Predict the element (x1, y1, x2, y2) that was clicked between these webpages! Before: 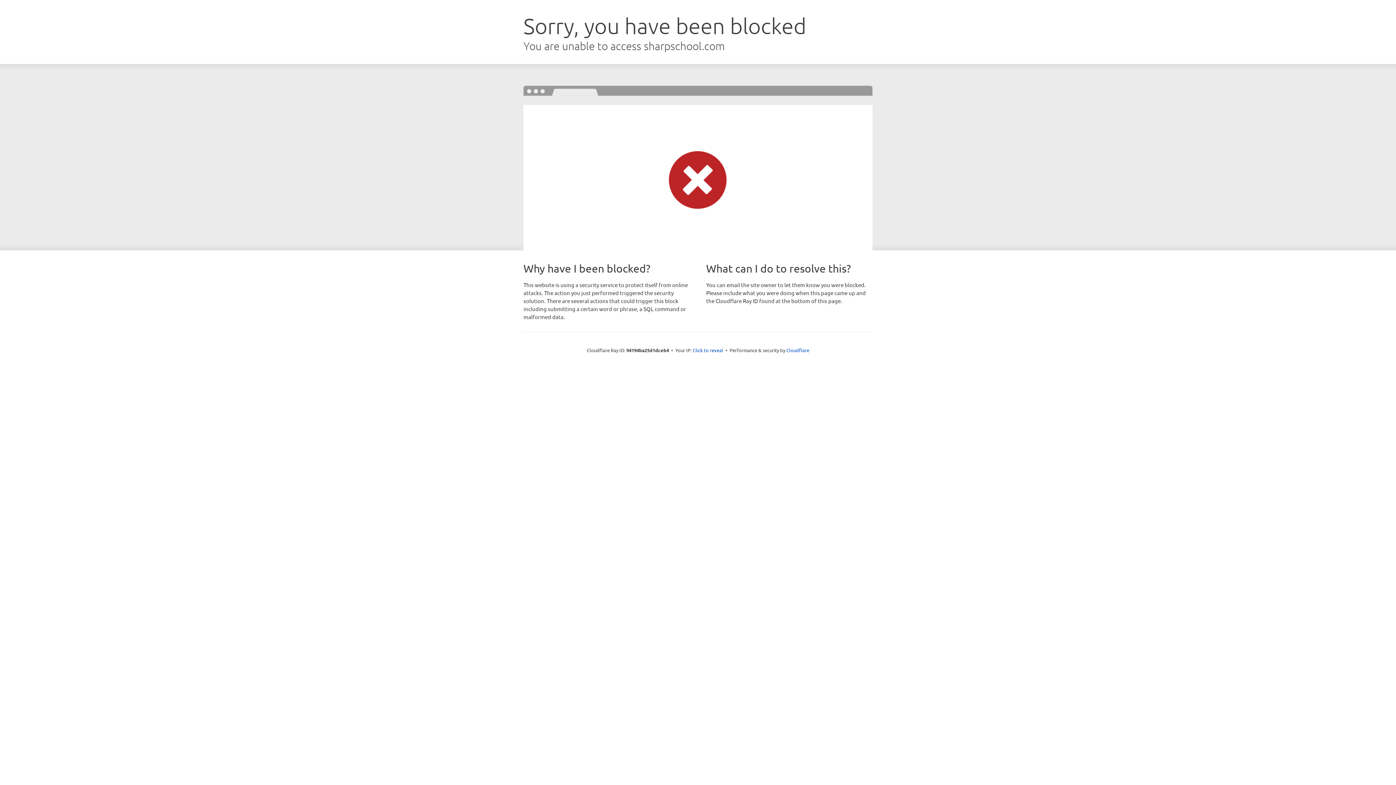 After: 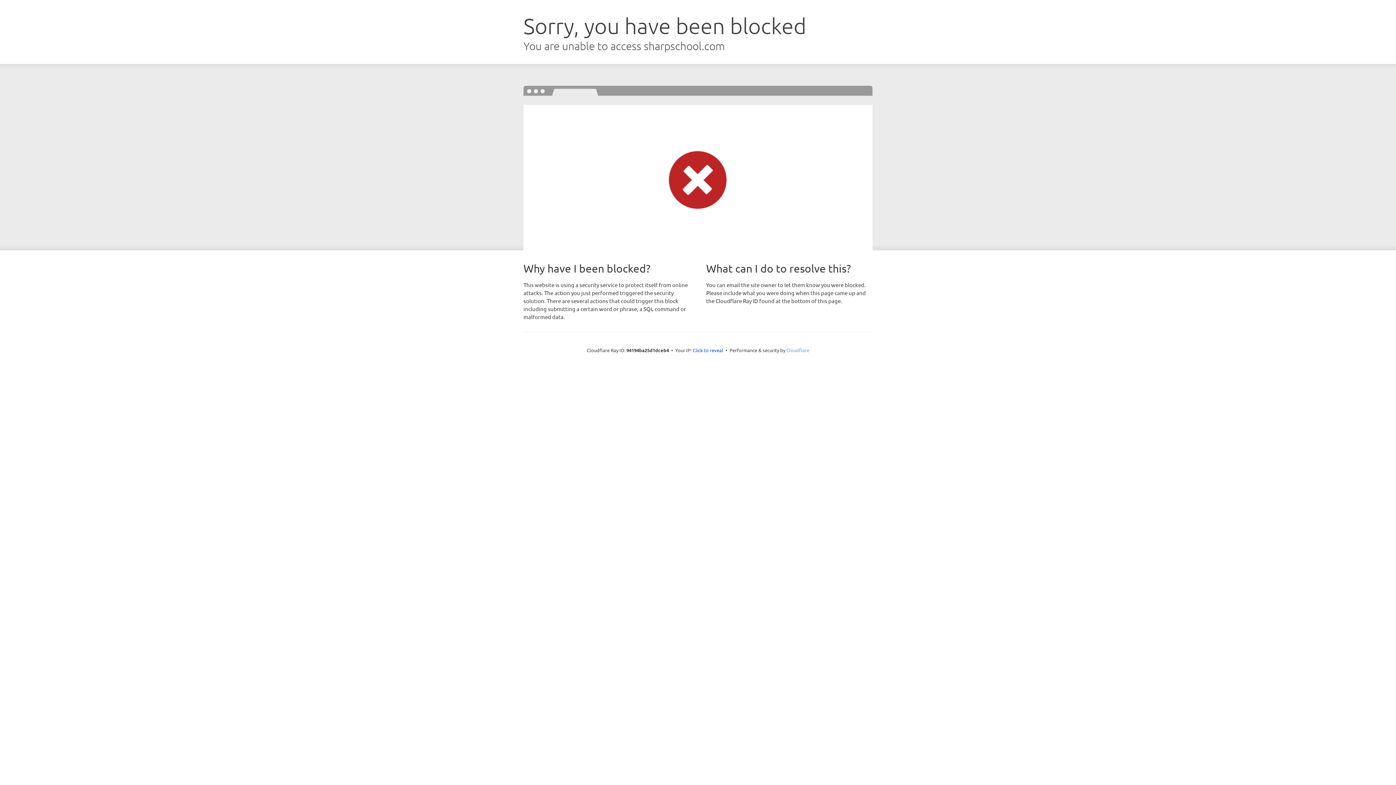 Action: bbox: (786, 347, 809, 353) label: Cloudflare